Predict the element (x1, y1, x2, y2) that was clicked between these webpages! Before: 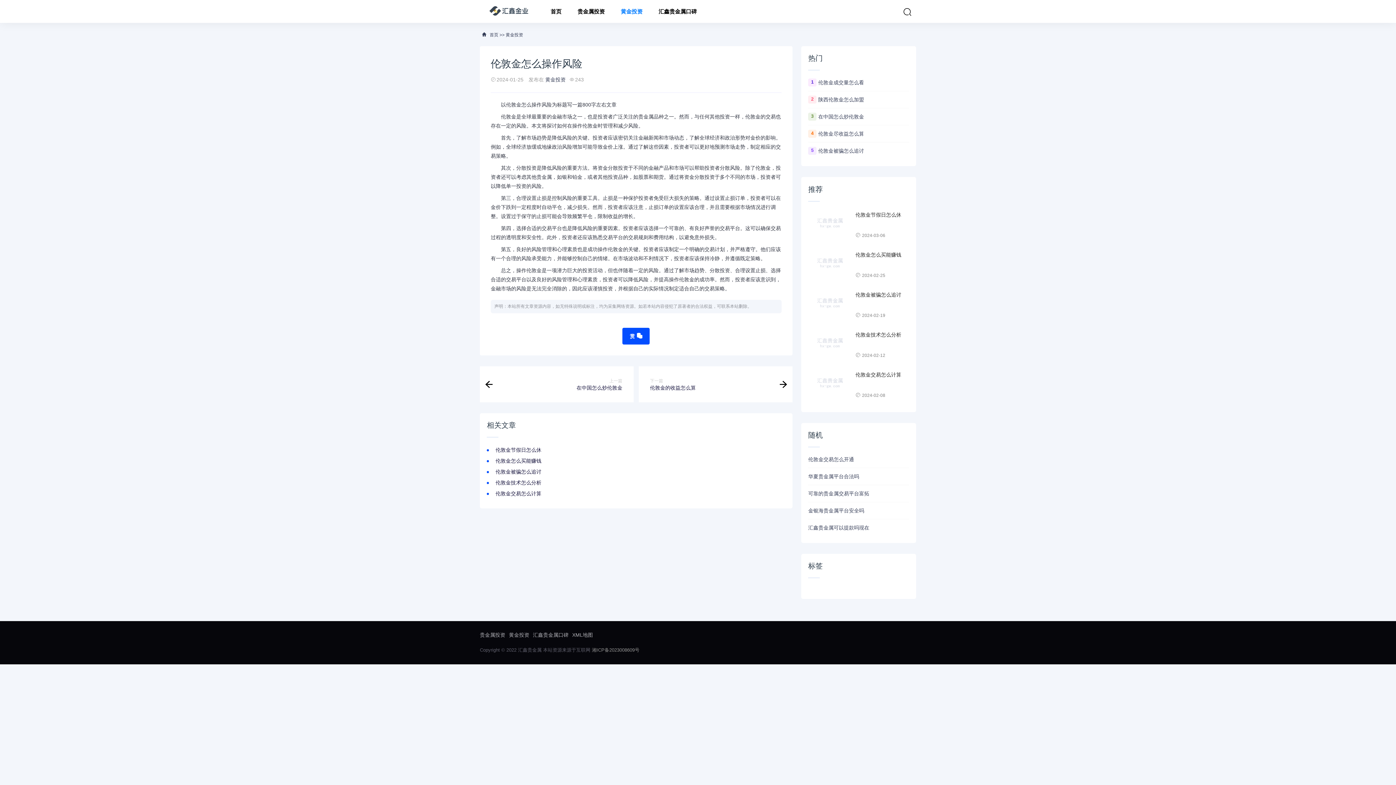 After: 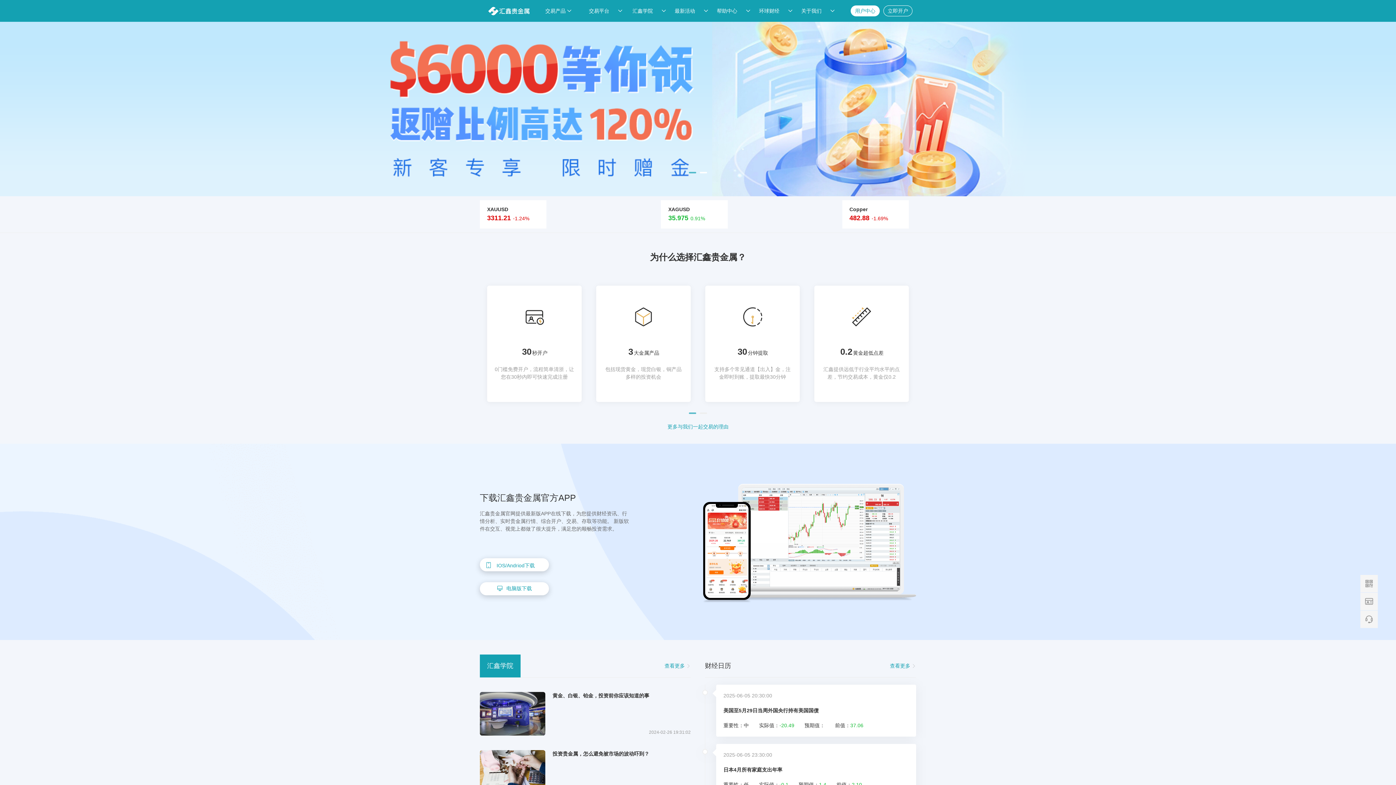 Action: bbox: (543, 0, 568, 22) label: 首页